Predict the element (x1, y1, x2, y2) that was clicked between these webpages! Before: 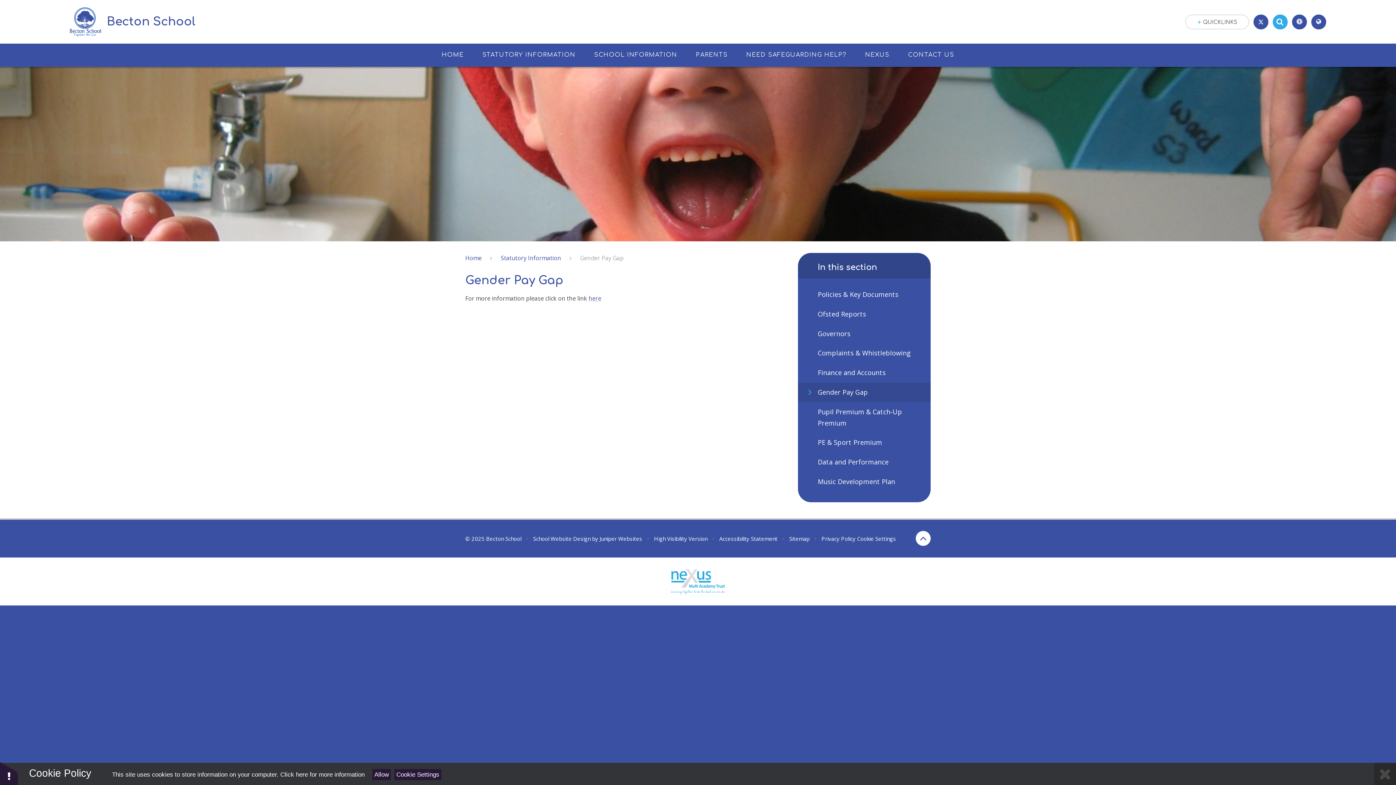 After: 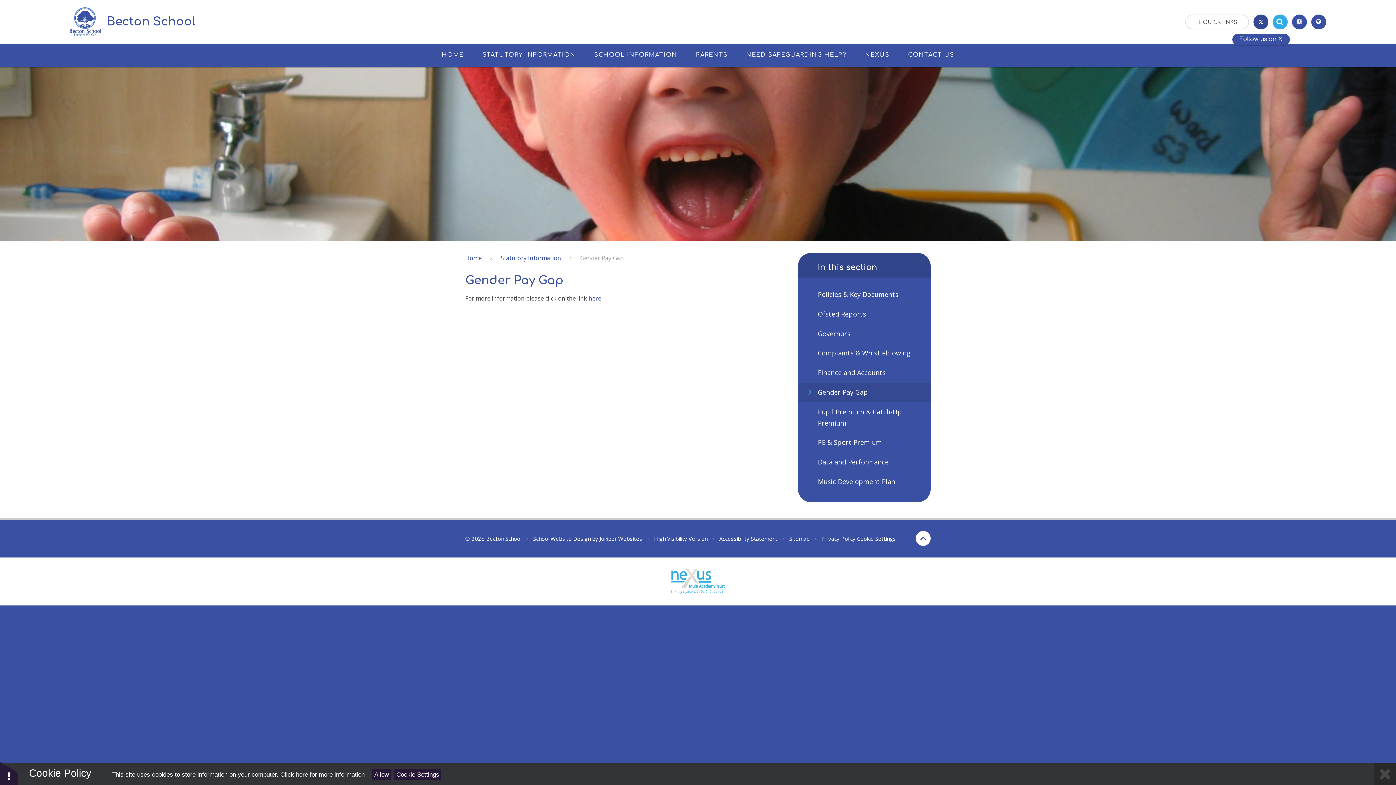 Action: bbox: (1253, 14, 1268, 29)